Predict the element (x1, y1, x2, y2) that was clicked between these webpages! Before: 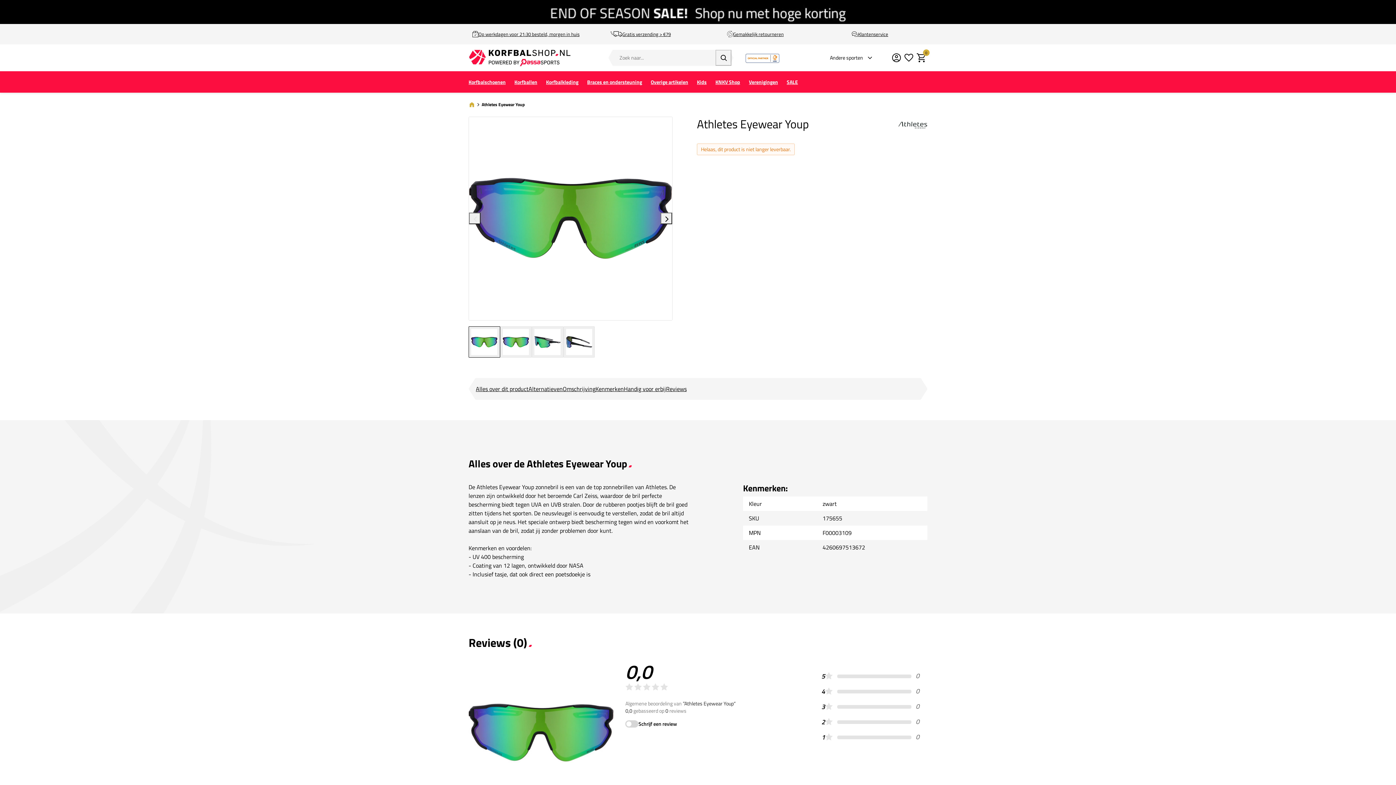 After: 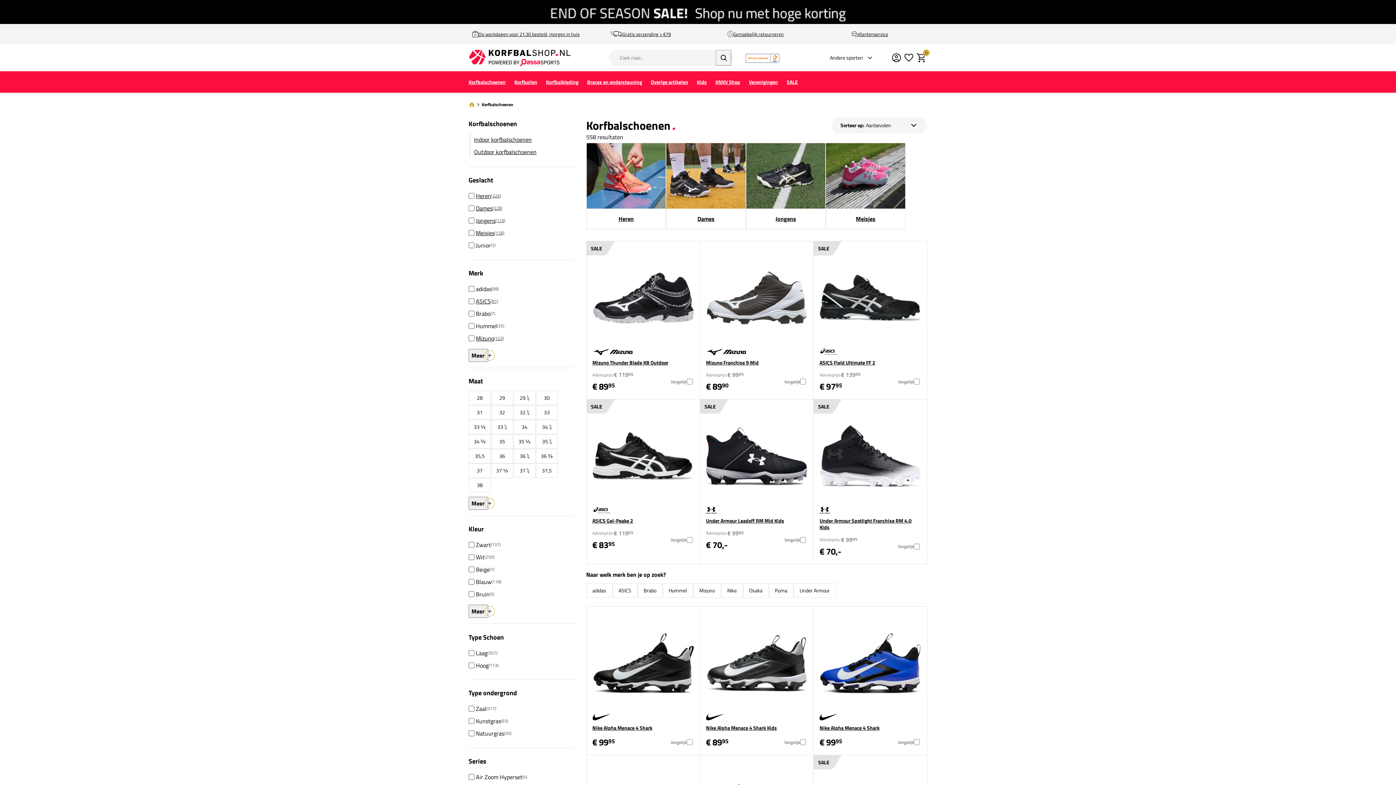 Action: label: Korfbalschoenen bbox: (464, 73, 510, 90)